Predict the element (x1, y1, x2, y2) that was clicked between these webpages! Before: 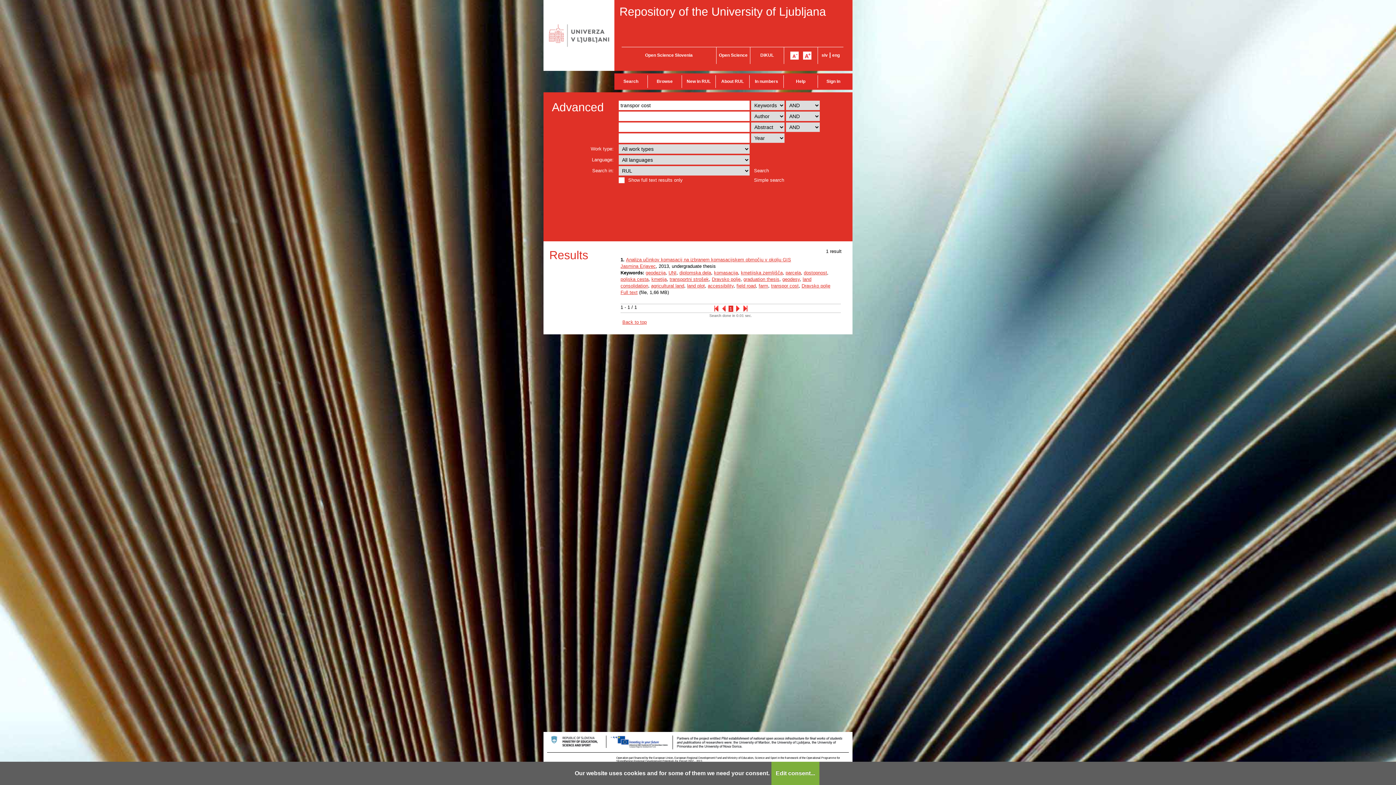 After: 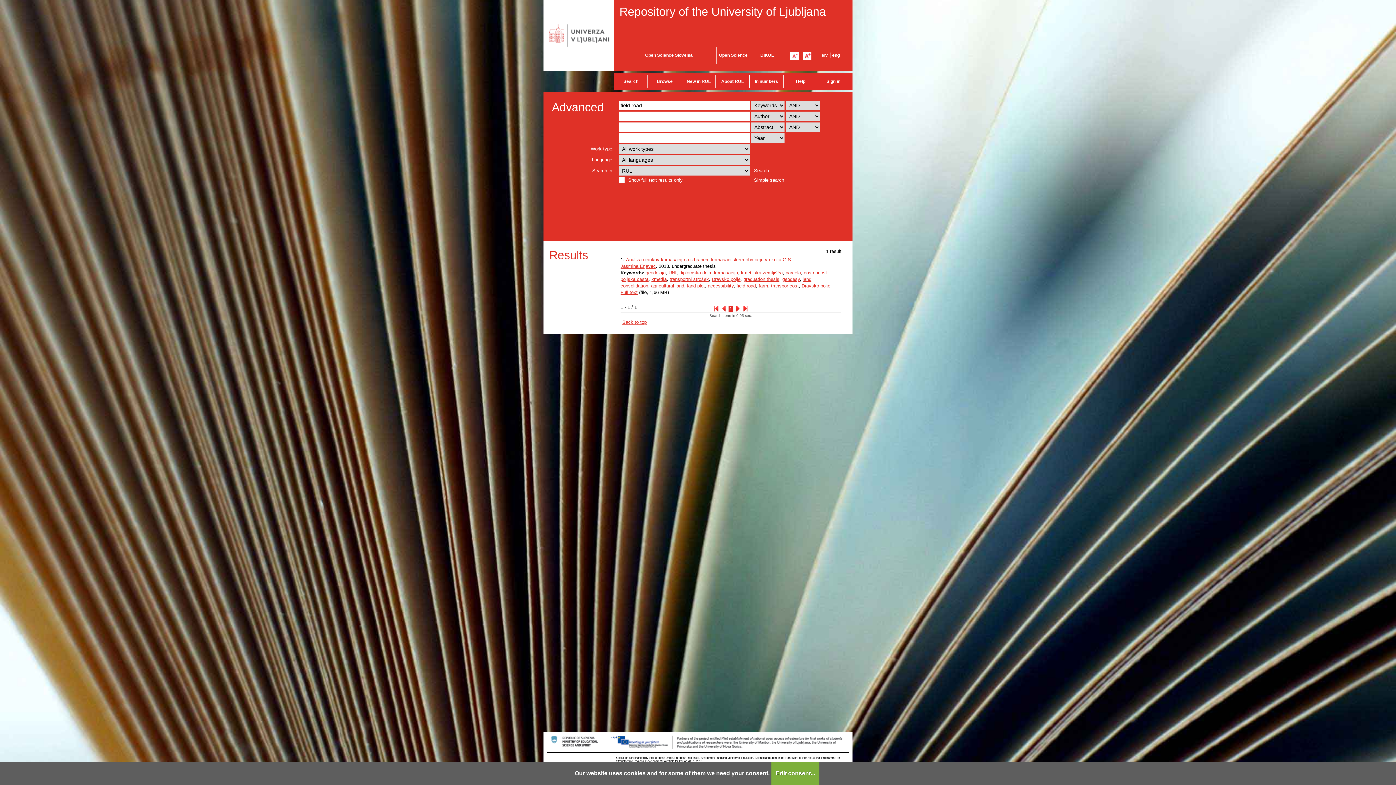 Action: label: field road bbox: (736, 283, 756, 288)